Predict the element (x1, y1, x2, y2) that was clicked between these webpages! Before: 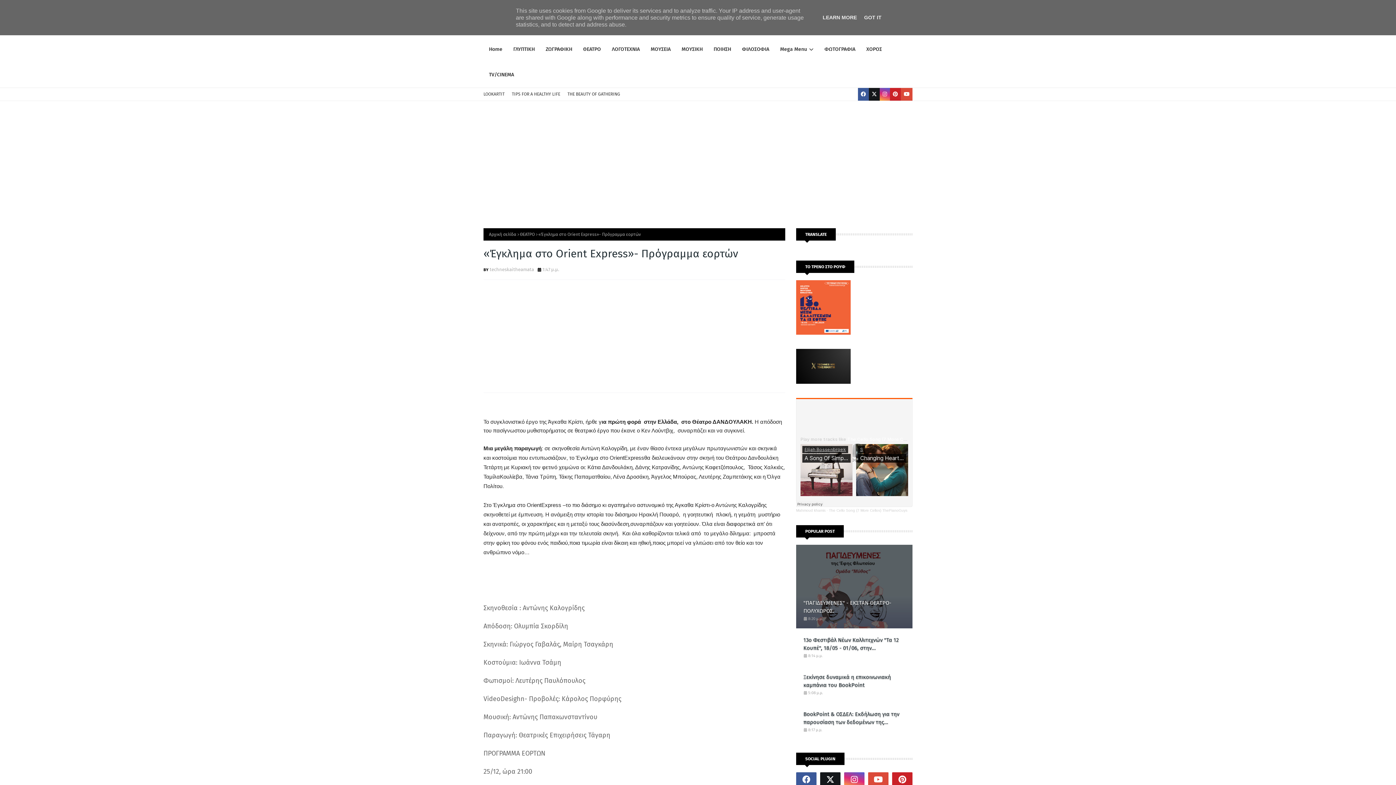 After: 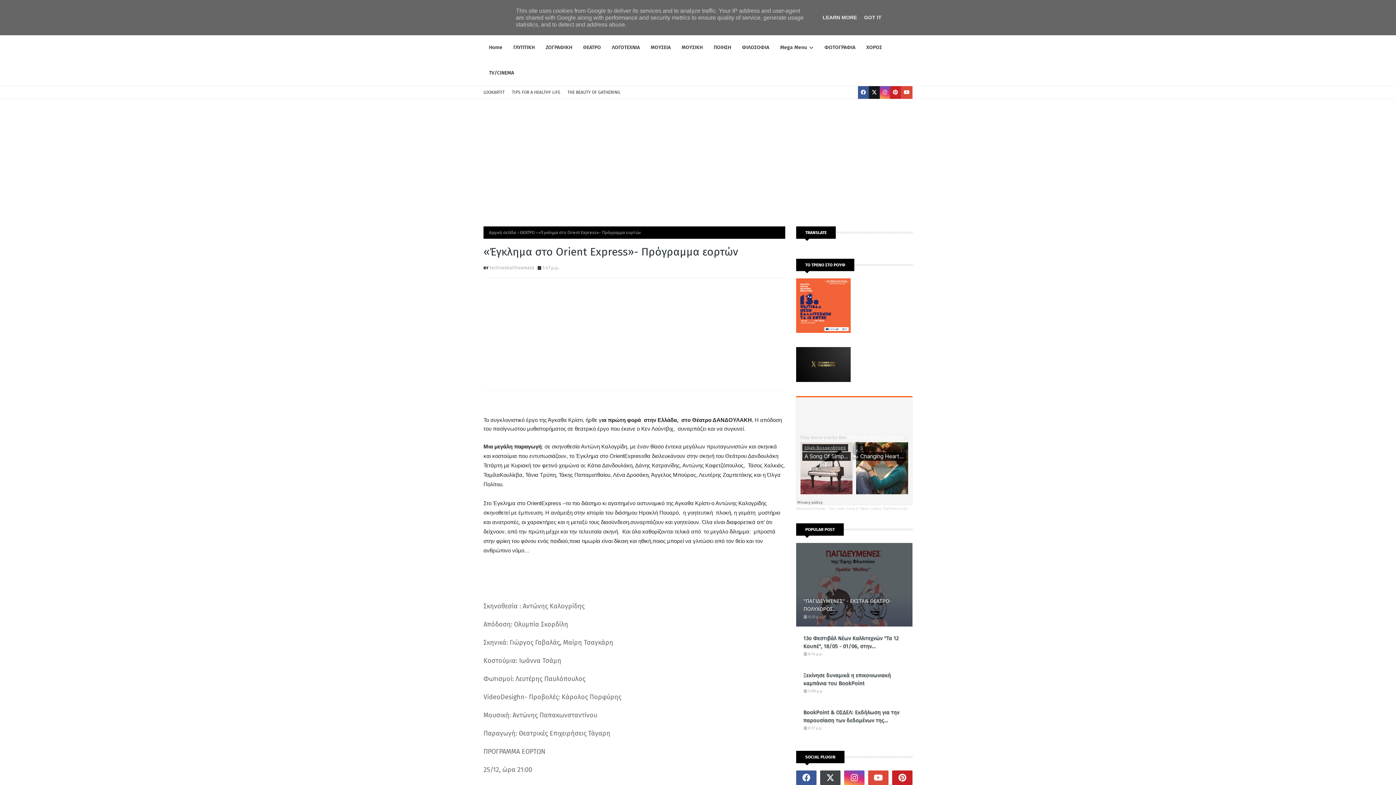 Action: bbox: (820, 772, 840, 787)